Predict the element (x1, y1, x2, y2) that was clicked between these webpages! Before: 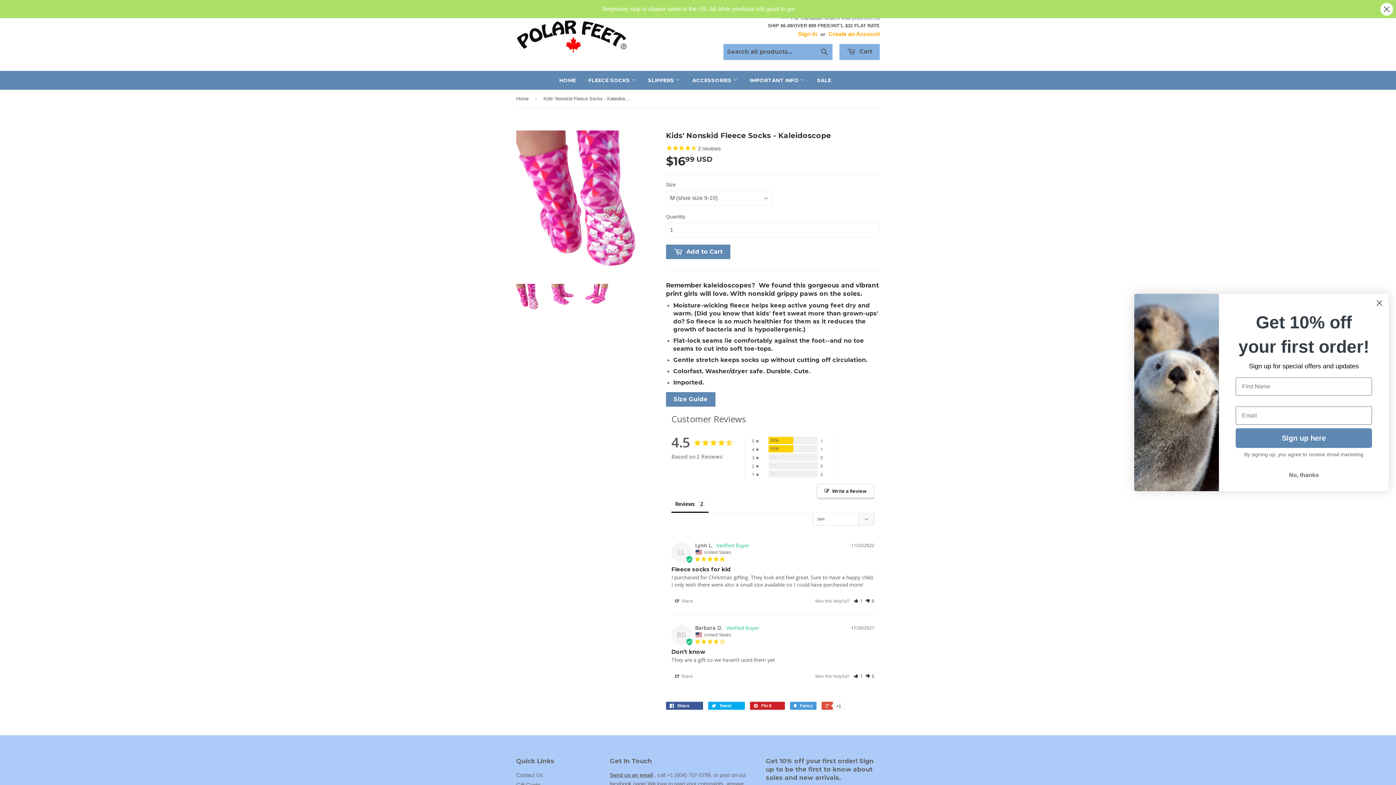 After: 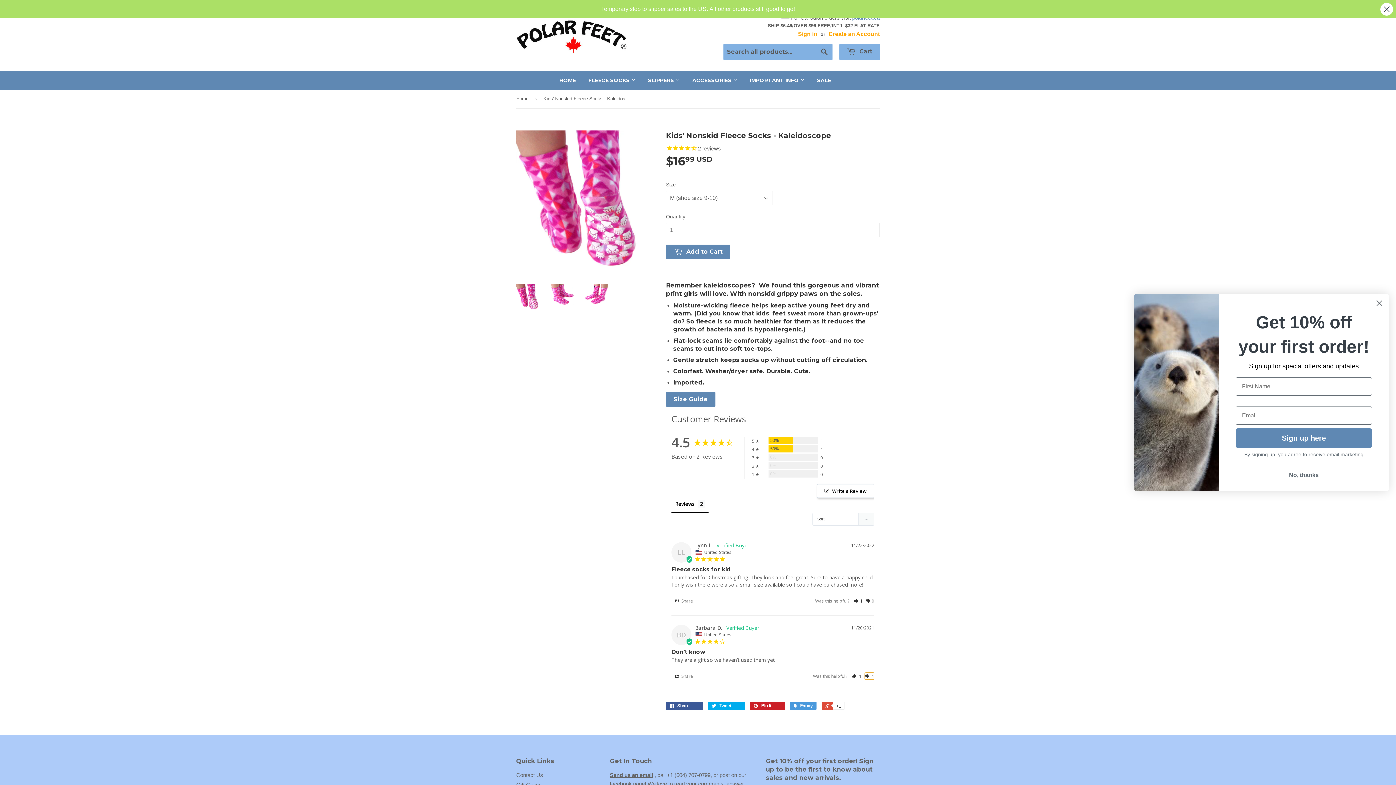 Action: bbox: (866, 673, 874, 679) label: Rate review as not helpful